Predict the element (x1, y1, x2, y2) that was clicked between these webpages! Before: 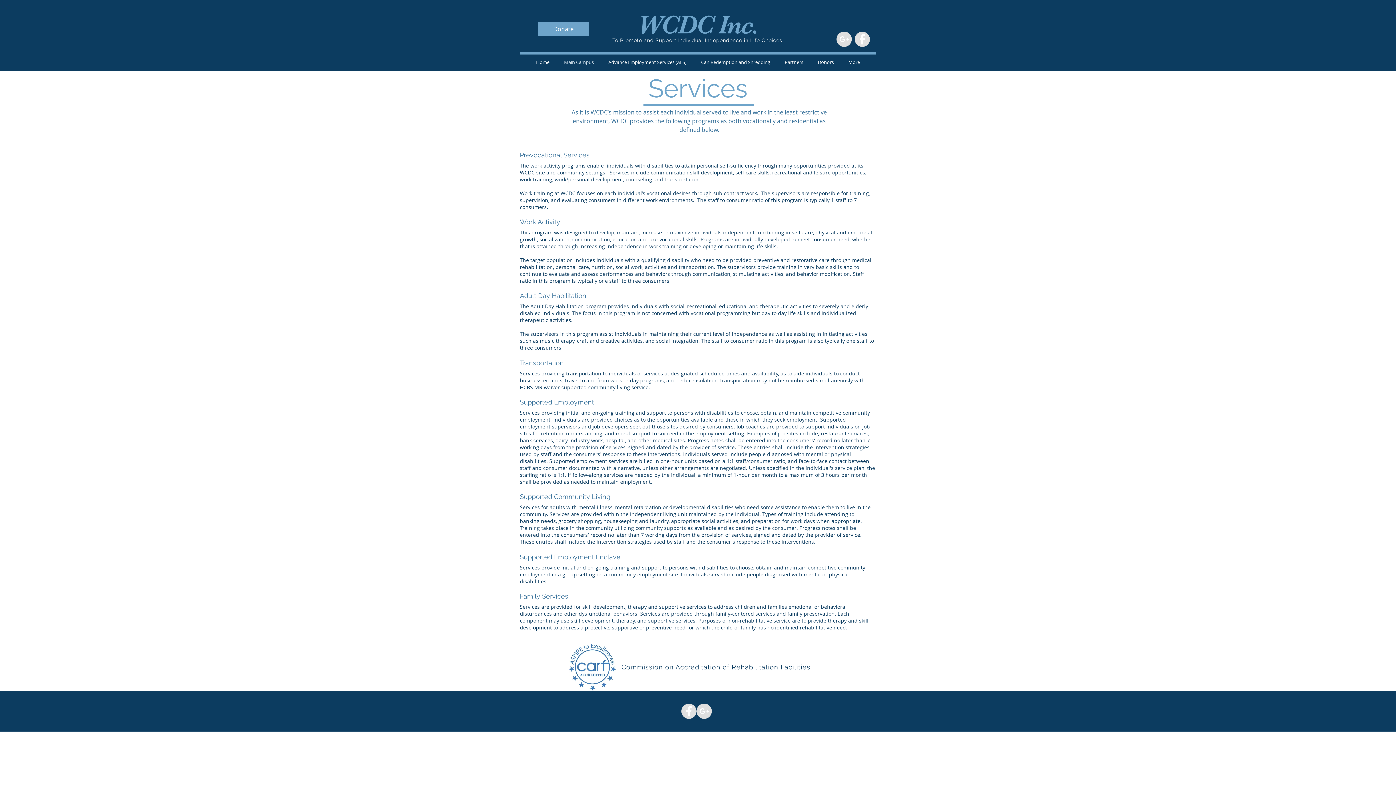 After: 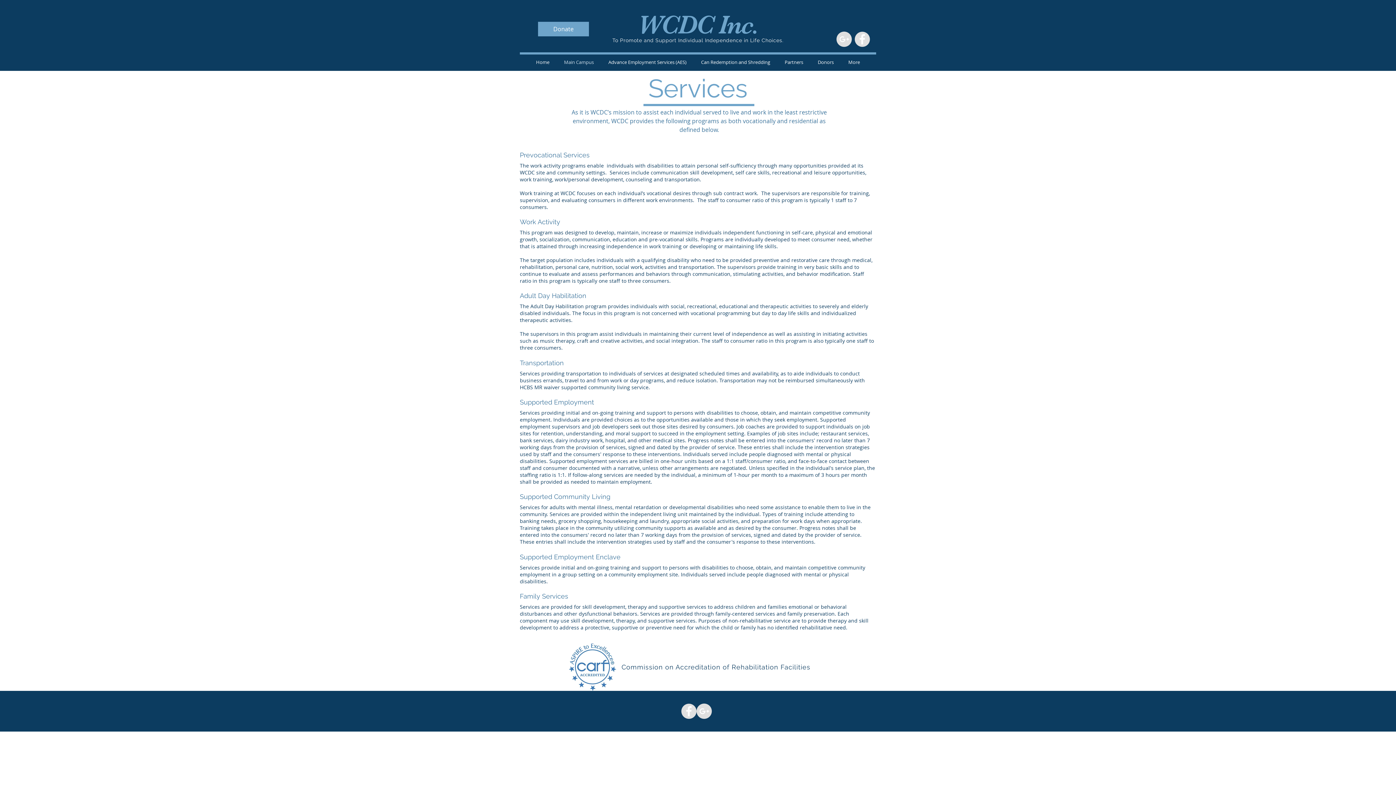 Action: label: Facebook - Grey Circle bbox: (854, 31, 870, 46)